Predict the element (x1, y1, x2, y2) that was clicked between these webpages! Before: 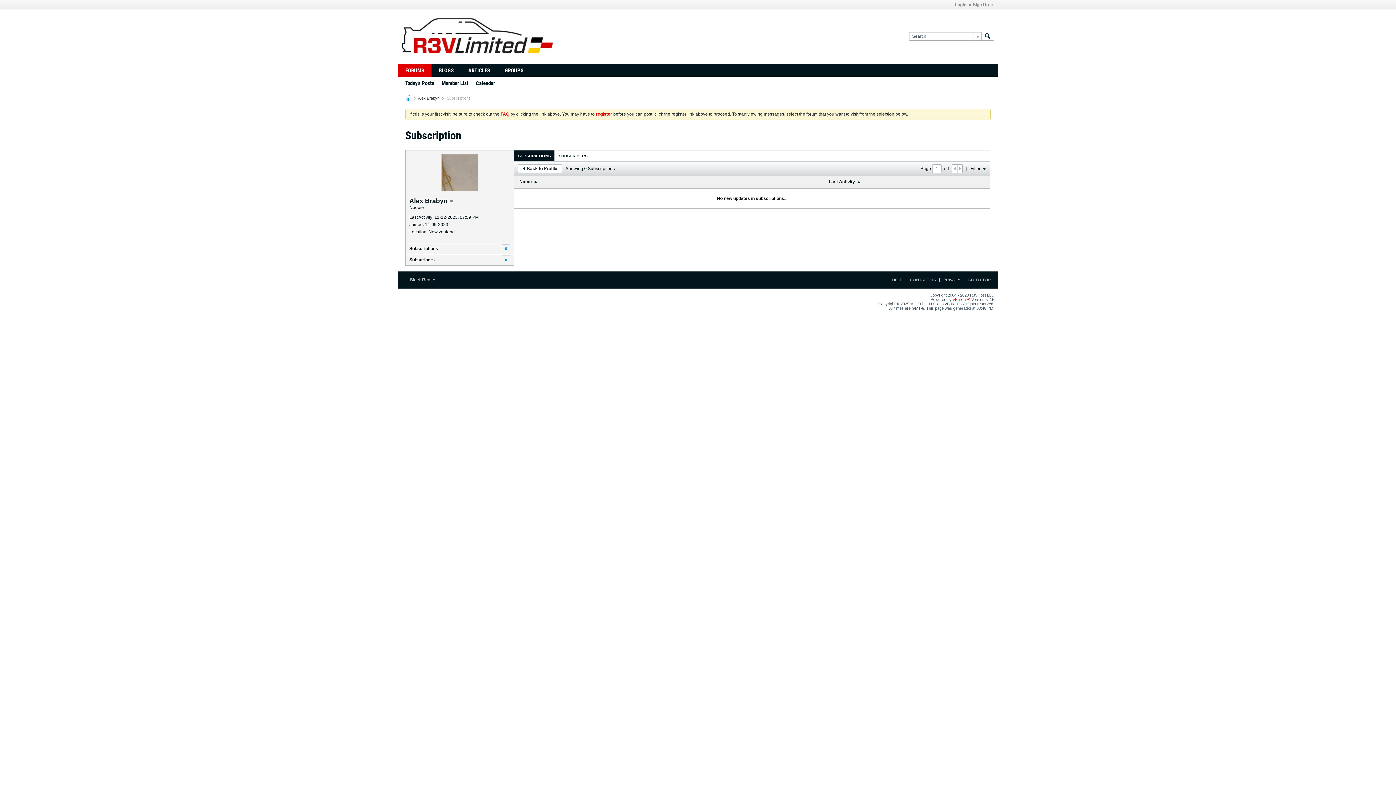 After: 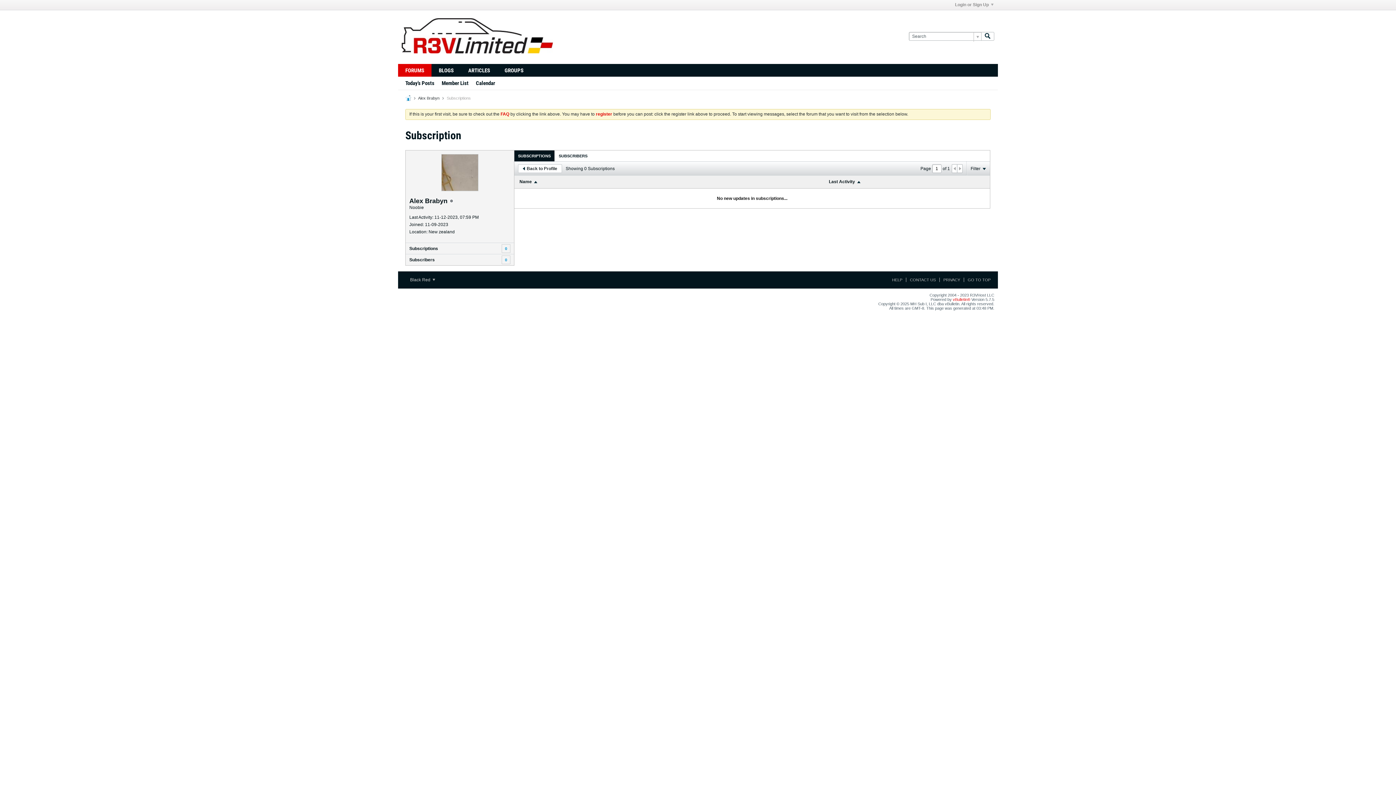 Action: bbox: (952, 164, 957, 172)